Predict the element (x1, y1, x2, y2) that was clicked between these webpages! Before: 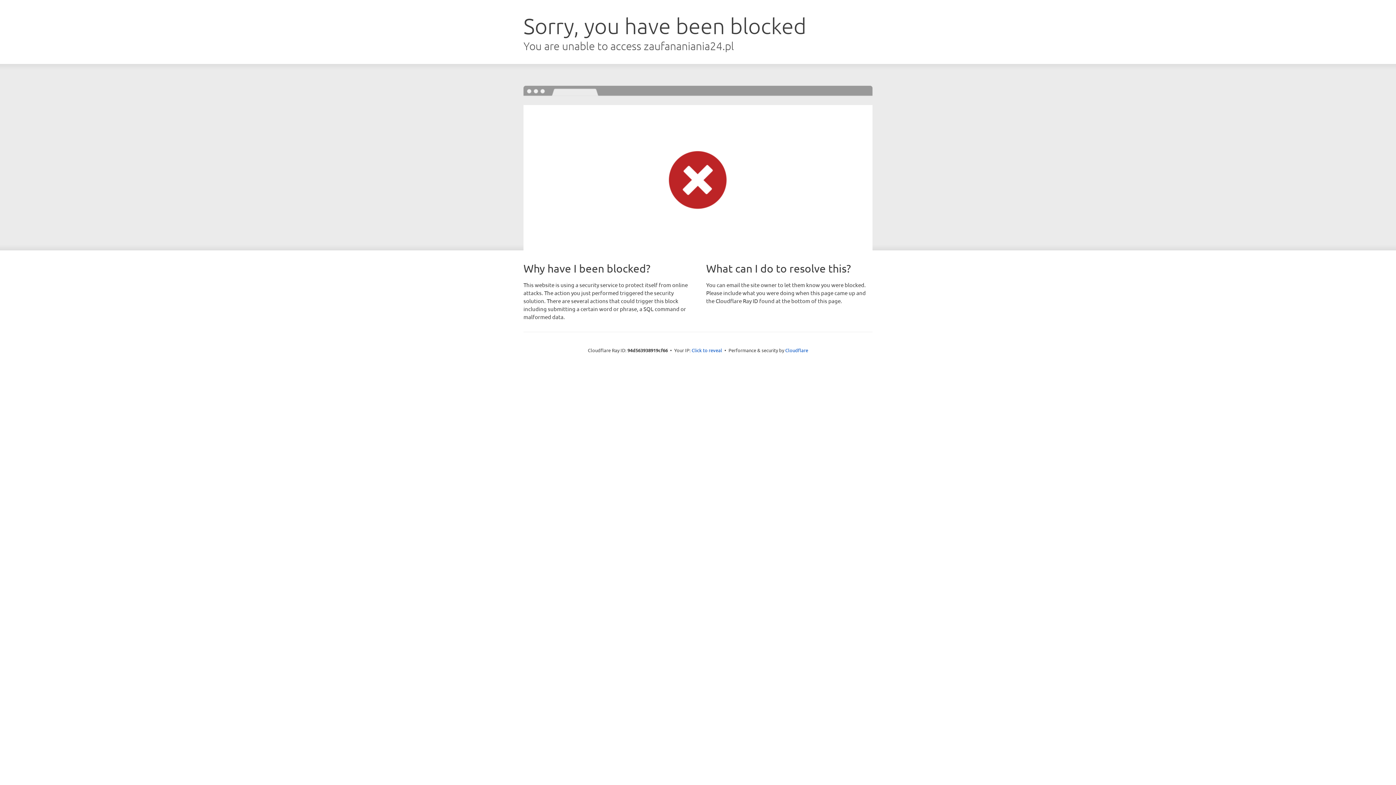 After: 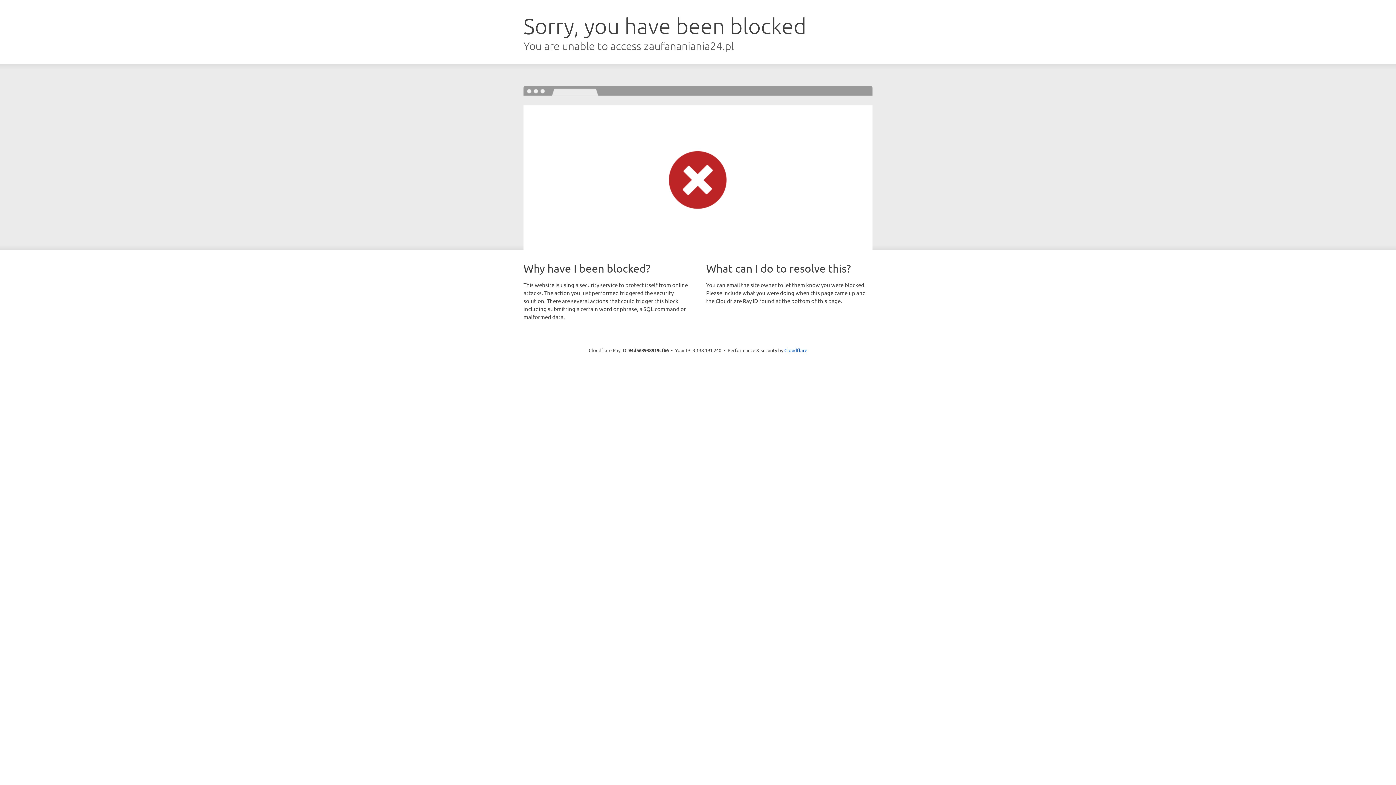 Action: label: Click to reveal bbox: (691, 346, 722, 353)